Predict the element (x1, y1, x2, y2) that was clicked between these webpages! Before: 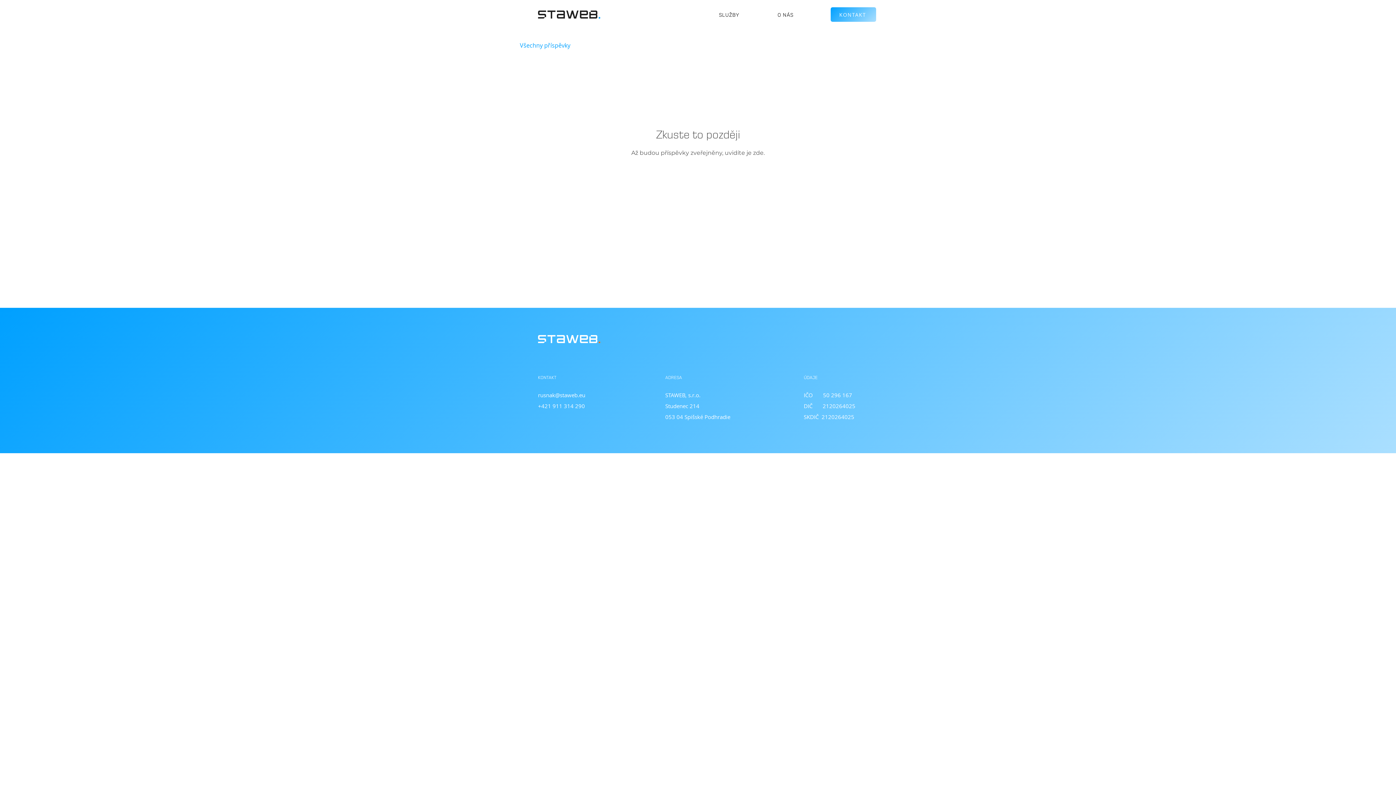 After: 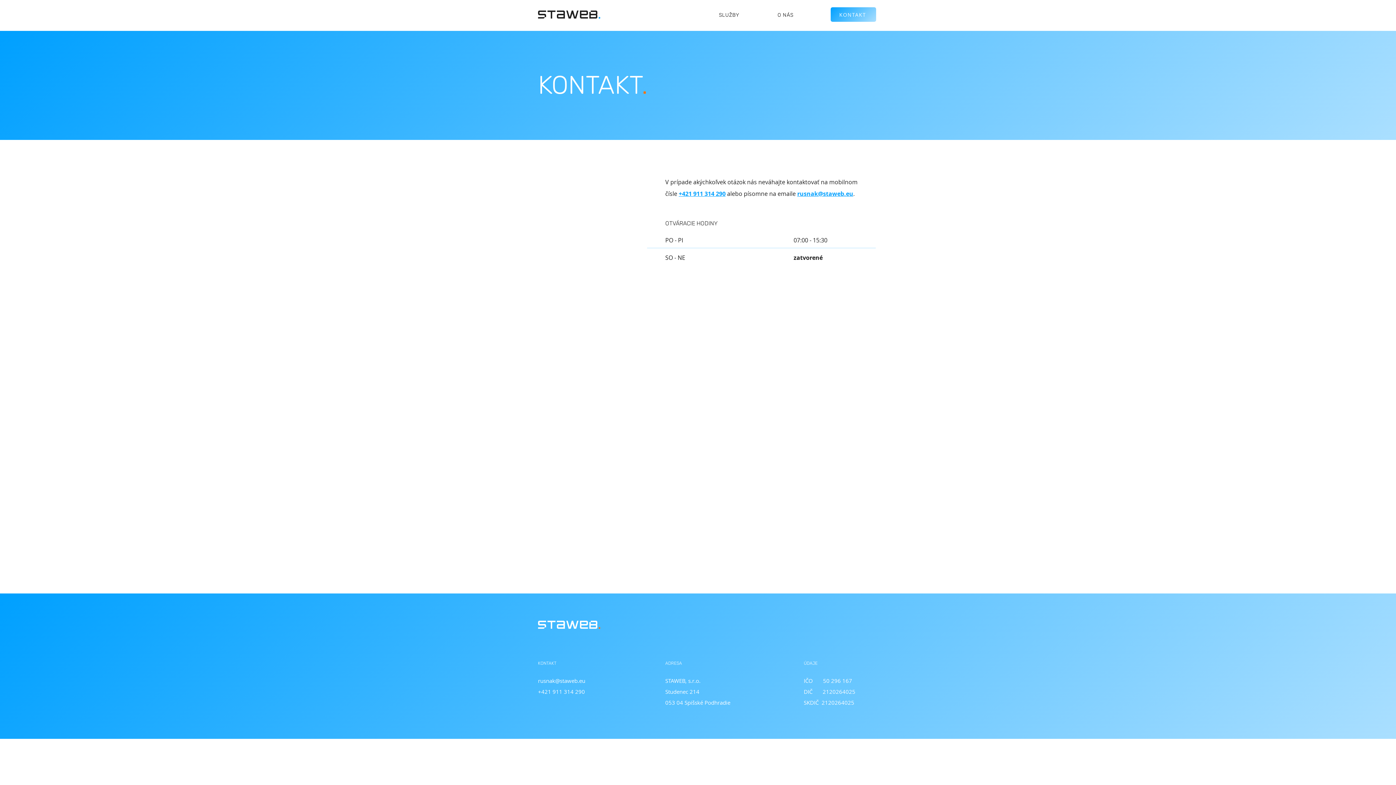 Action: bbox: (830, 7, 876, 21) label: KONTAKT